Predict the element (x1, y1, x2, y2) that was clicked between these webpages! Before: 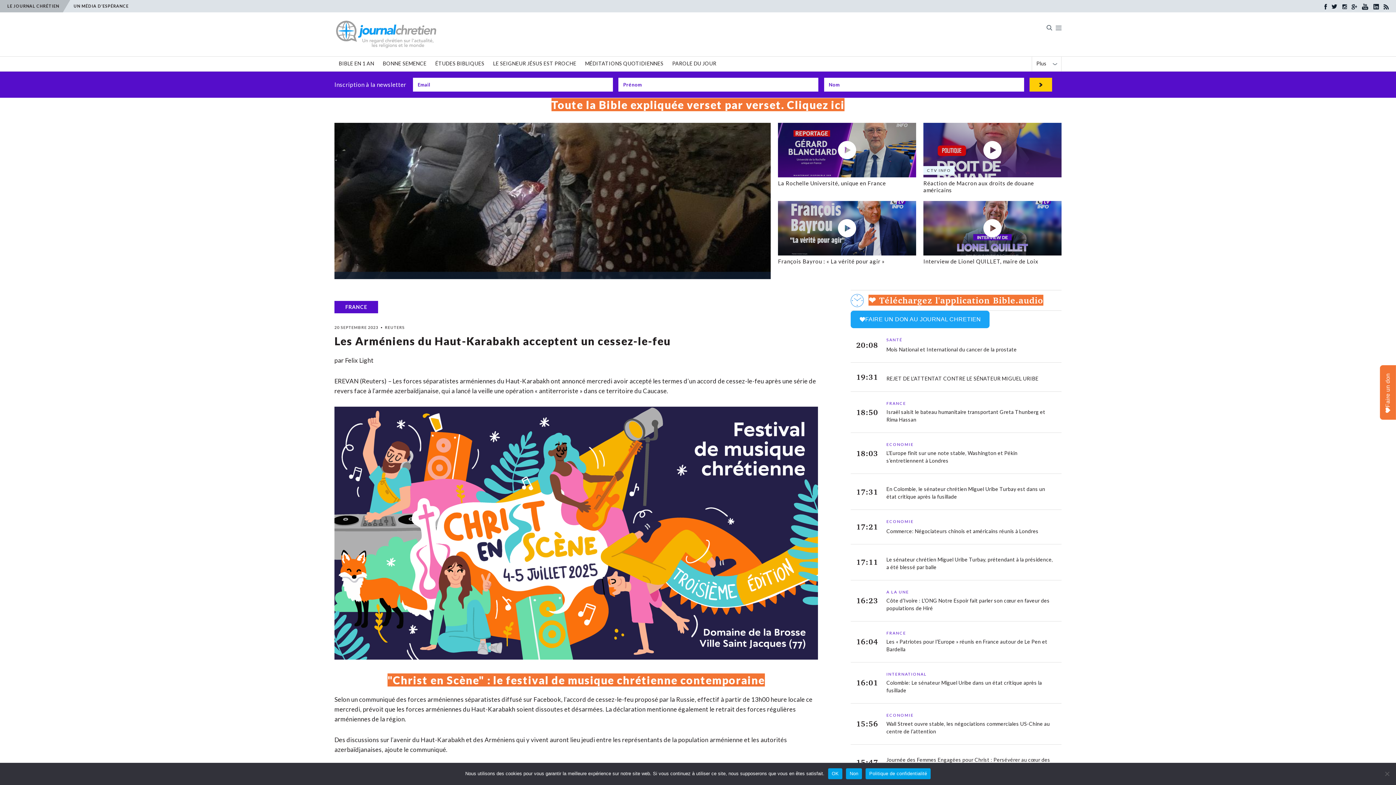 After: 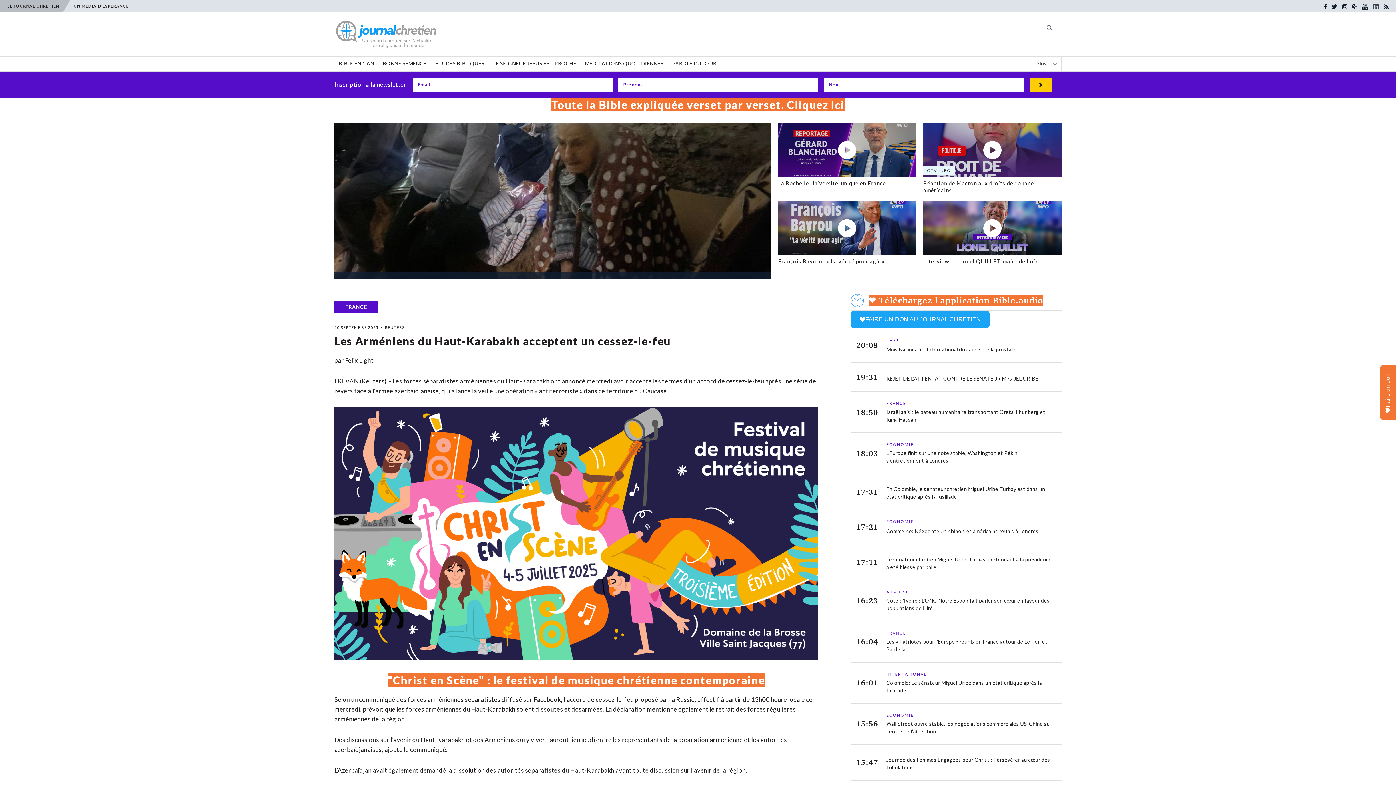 Action: bbox: (1373, 4, 1379, 9)